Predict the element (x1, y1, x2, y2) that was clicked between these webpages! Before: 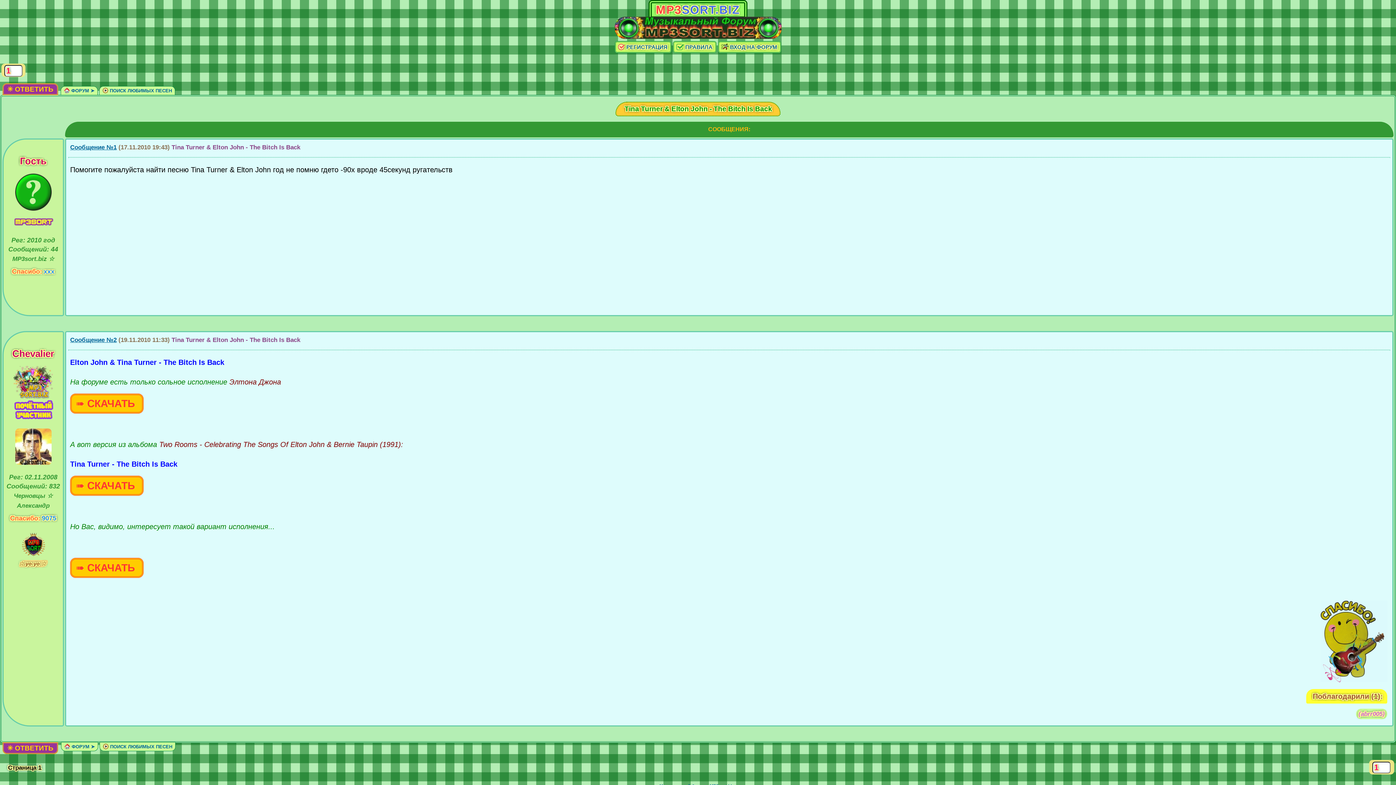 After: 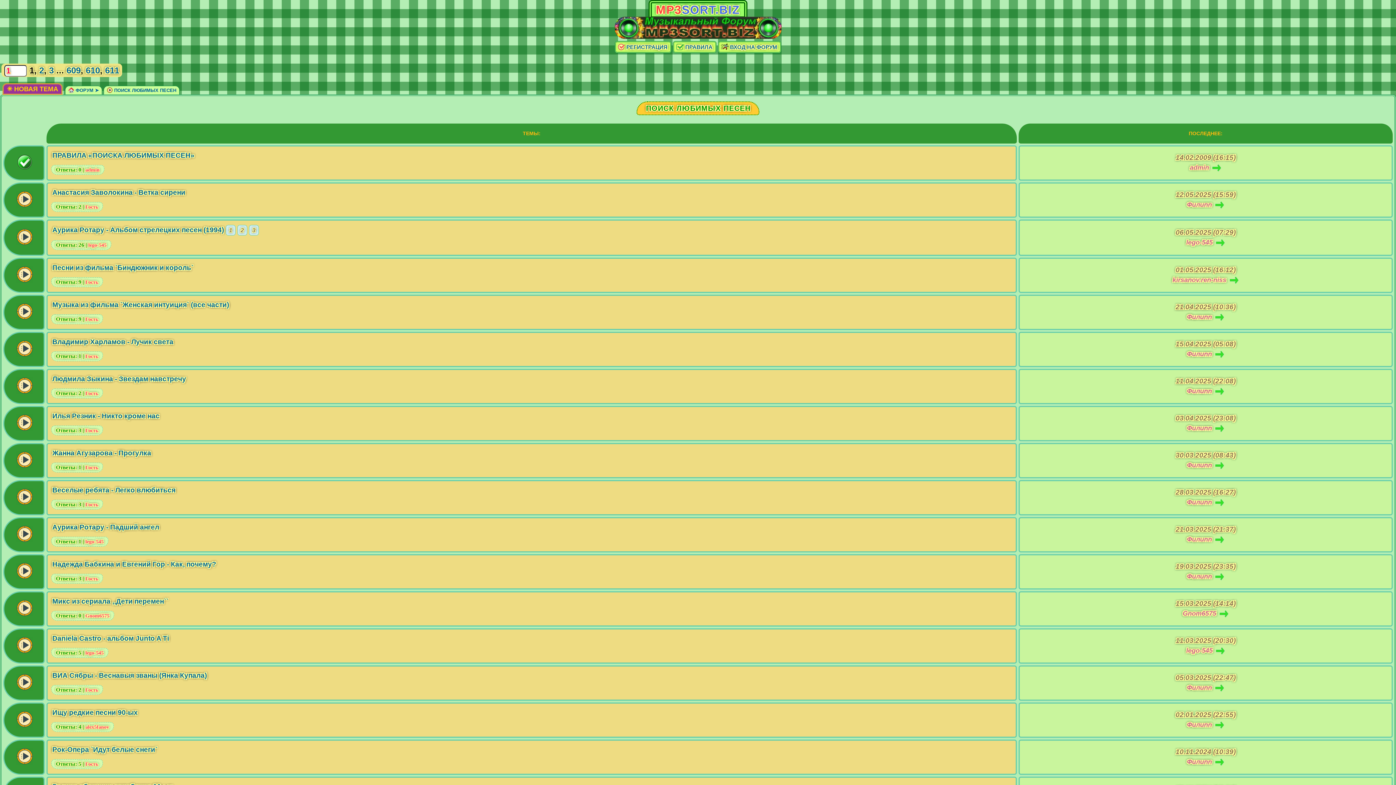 Action: bbox: (99, 86, 175, 95) label:  ПОИСК ЛЮБИМЫХ ПЕСЕН